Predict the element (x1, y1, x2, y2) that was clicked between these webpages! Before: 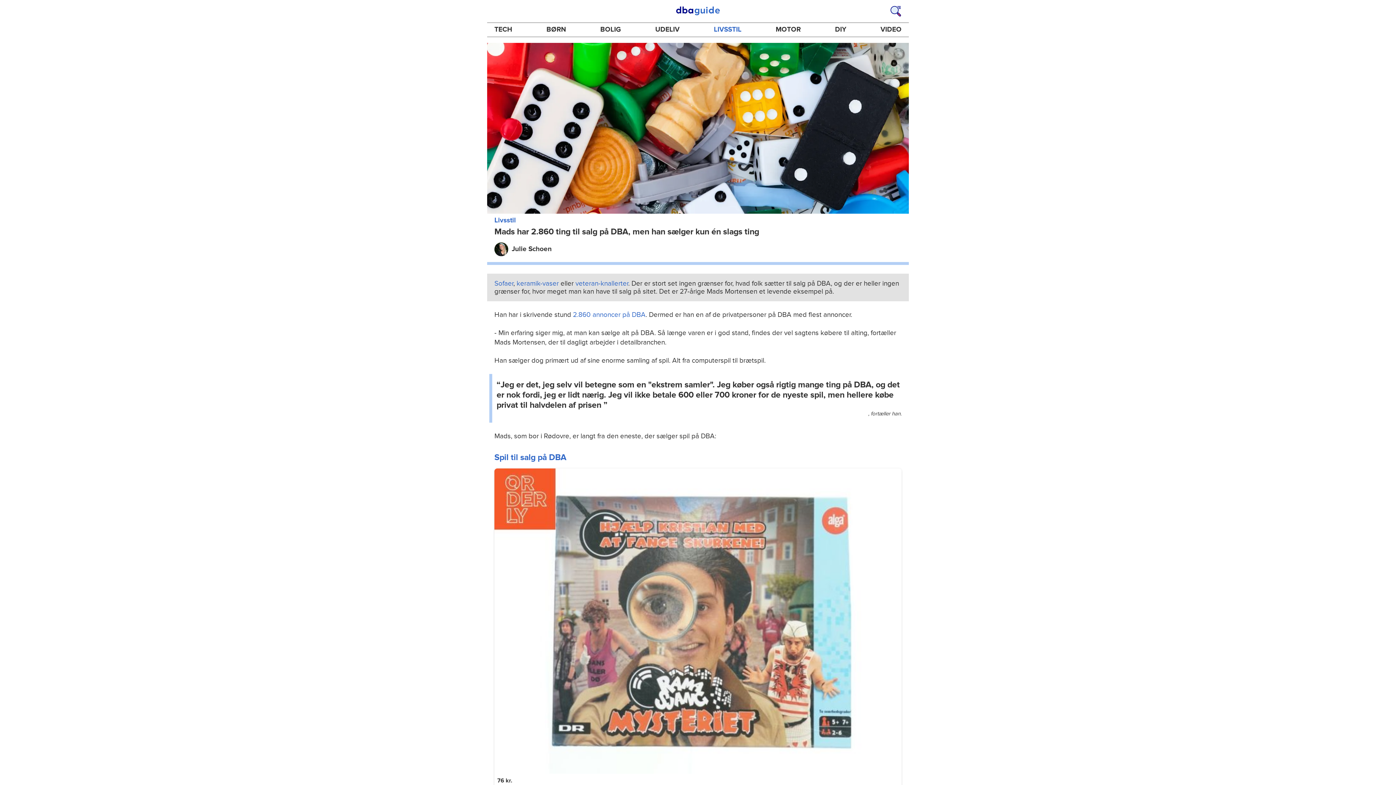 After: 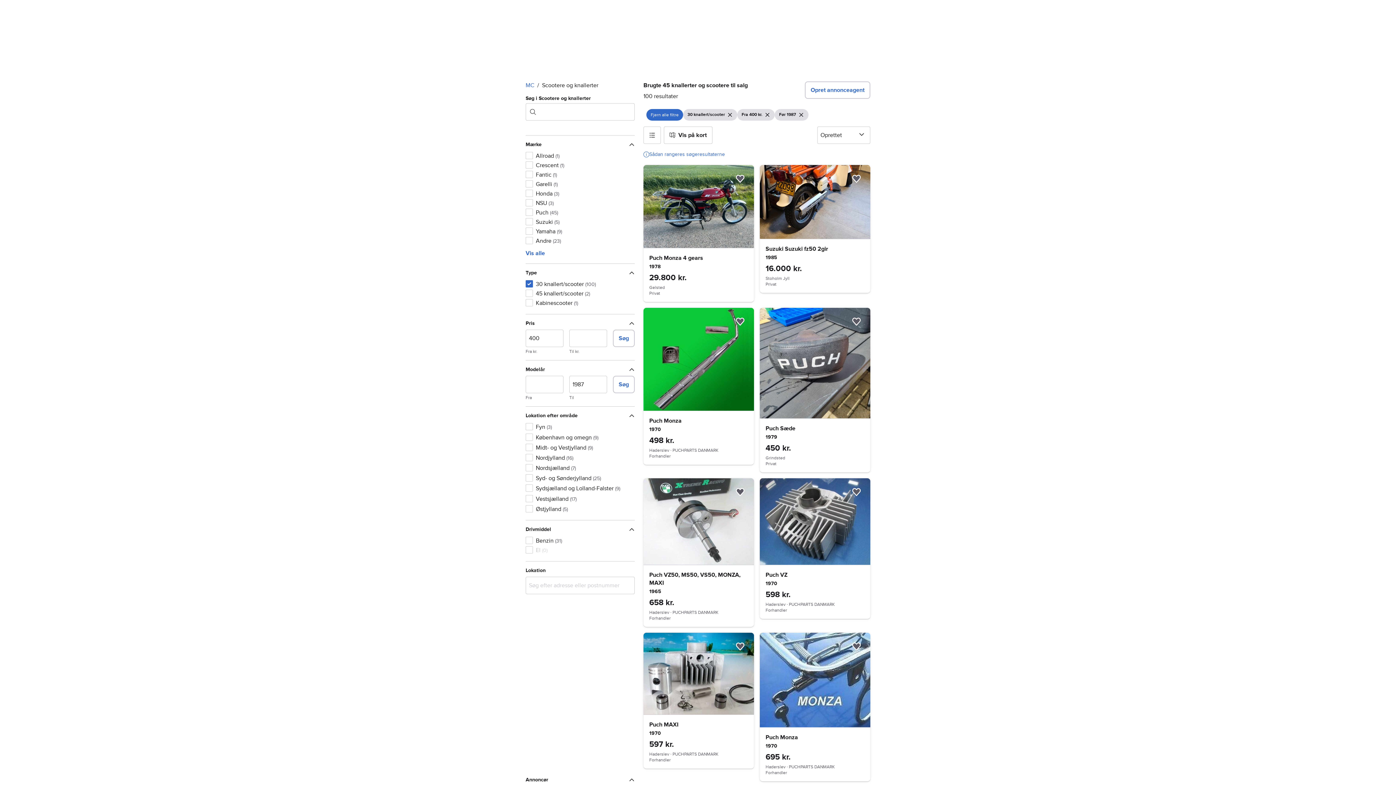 Action: label: veteran-knallerter bbox: (575, 279, 628, 287)